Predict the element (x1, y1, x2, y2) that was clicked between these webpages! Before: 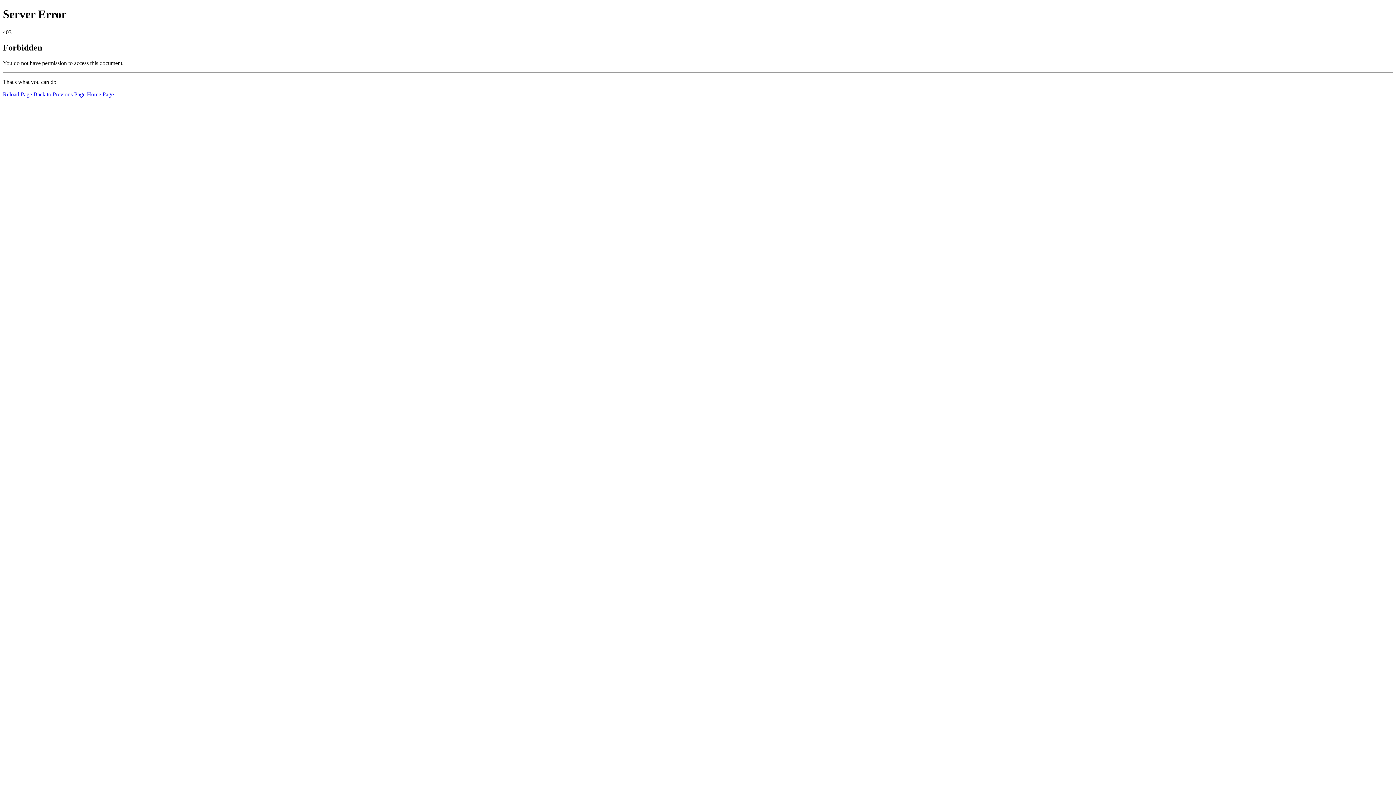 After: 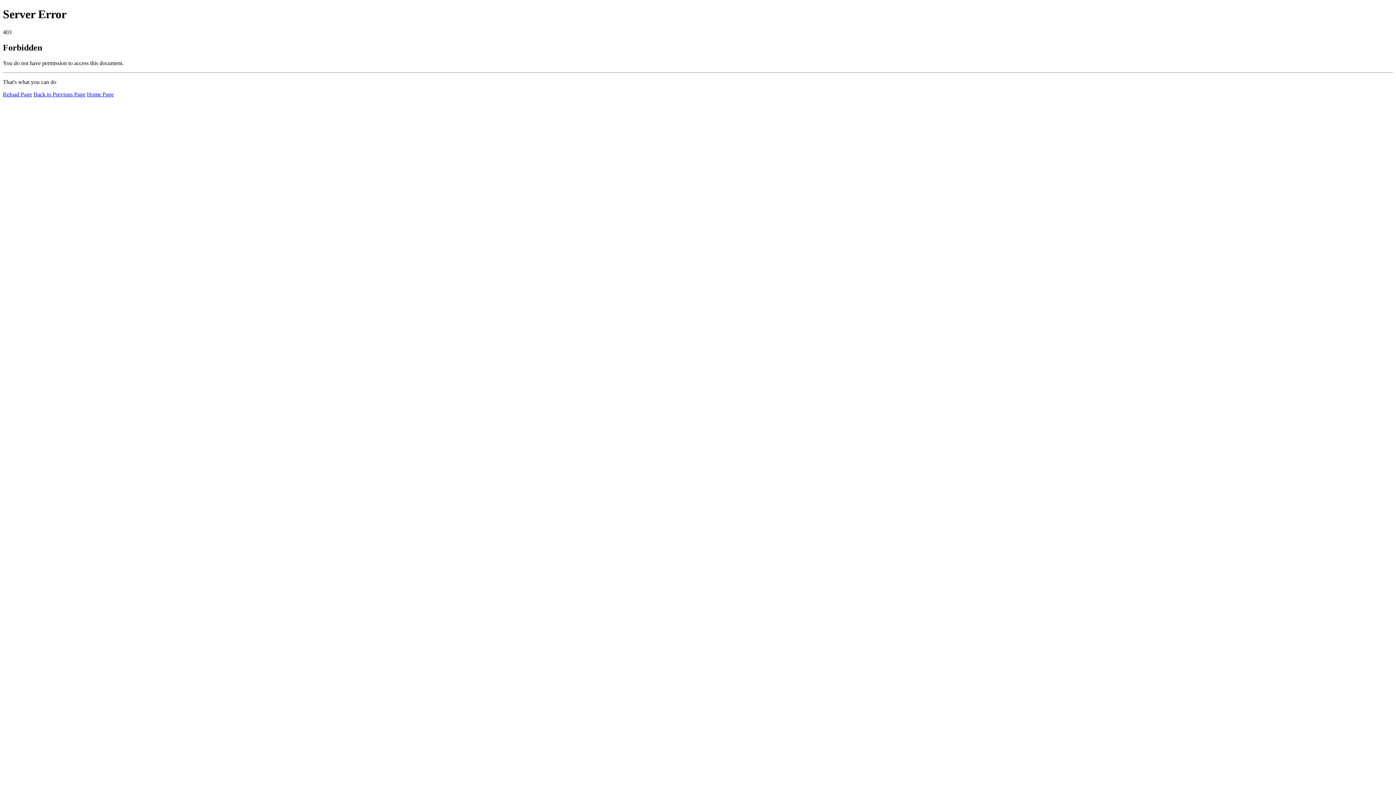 Action: bbox: (86, 91, 113, 97) label: Home Page